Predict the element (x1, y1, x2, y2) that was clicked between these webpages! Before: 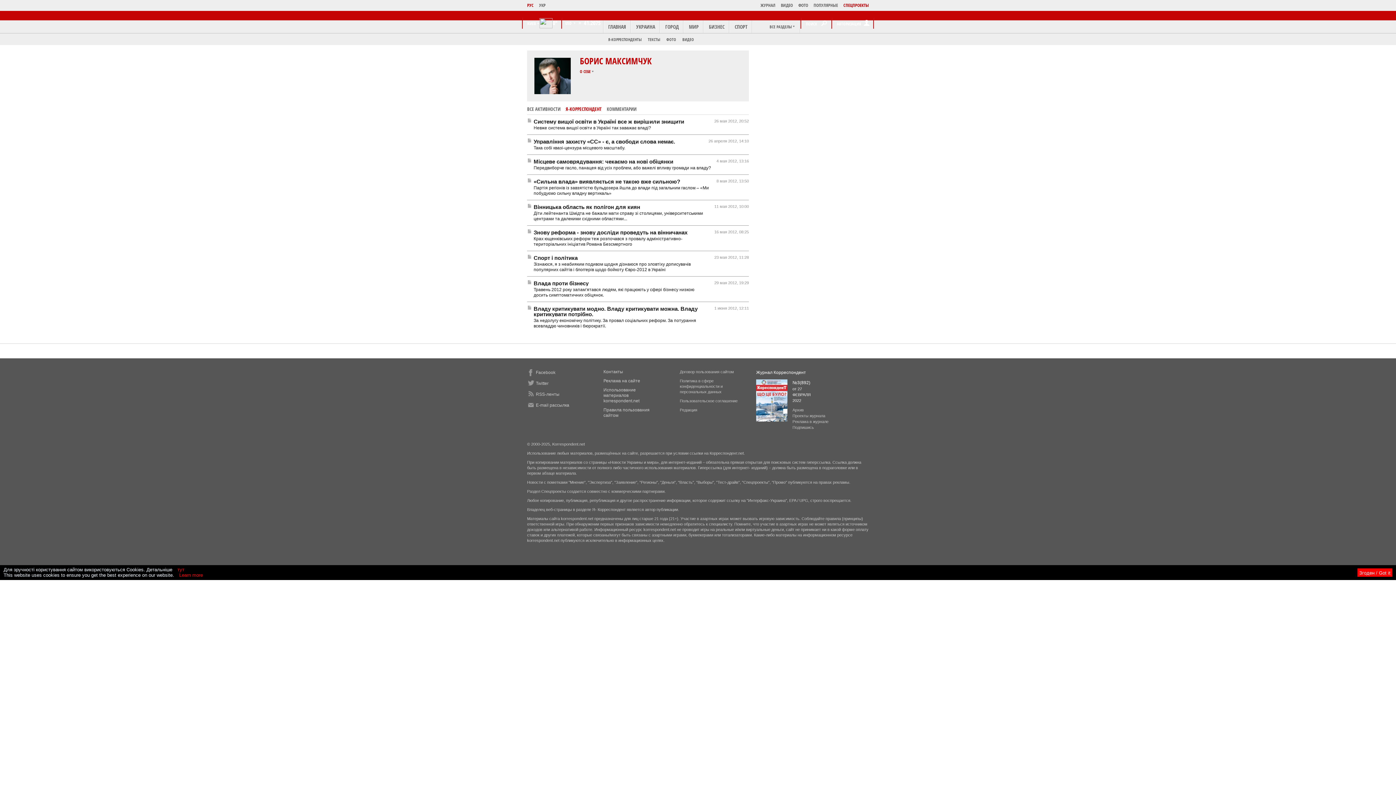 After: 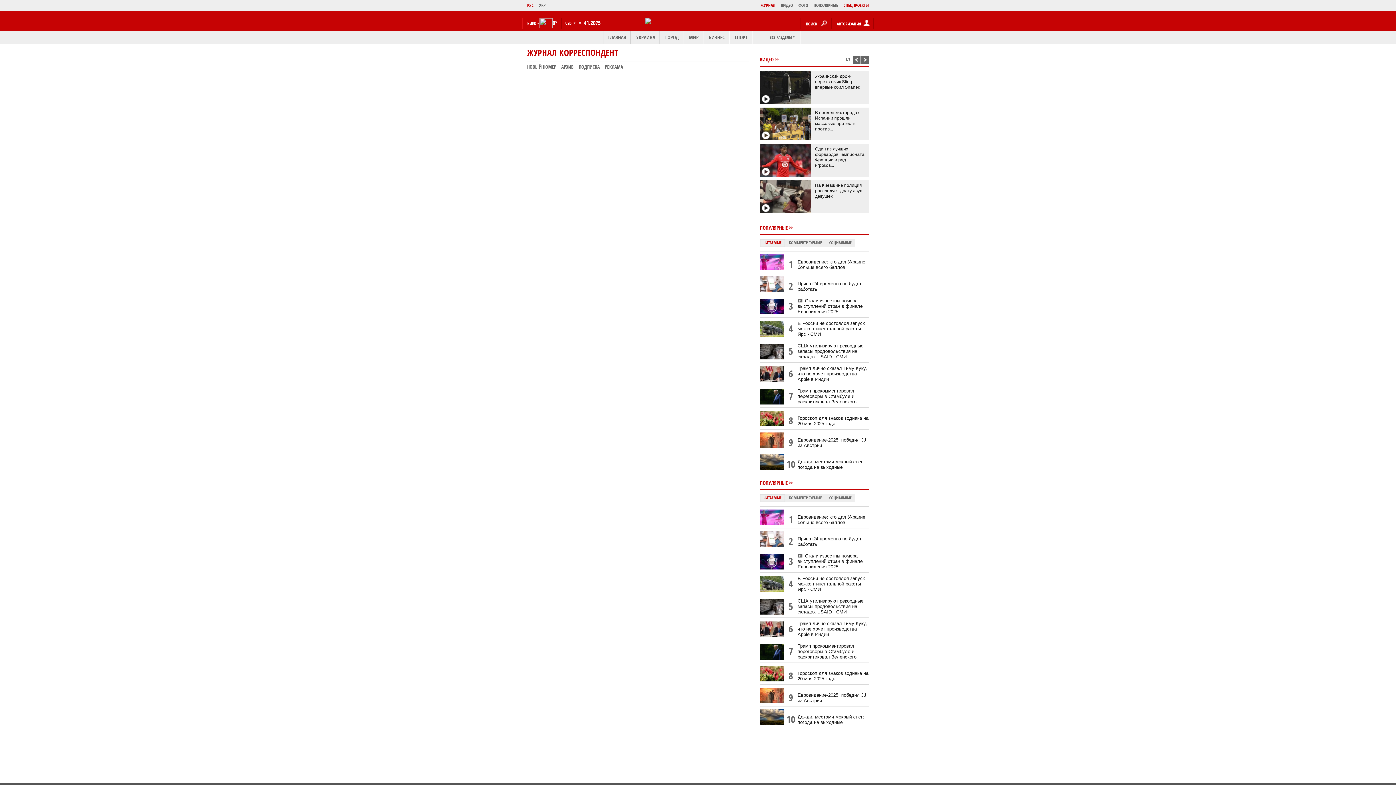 Action: bbox: (792, 413, 825, 418) label: Проекты журнала